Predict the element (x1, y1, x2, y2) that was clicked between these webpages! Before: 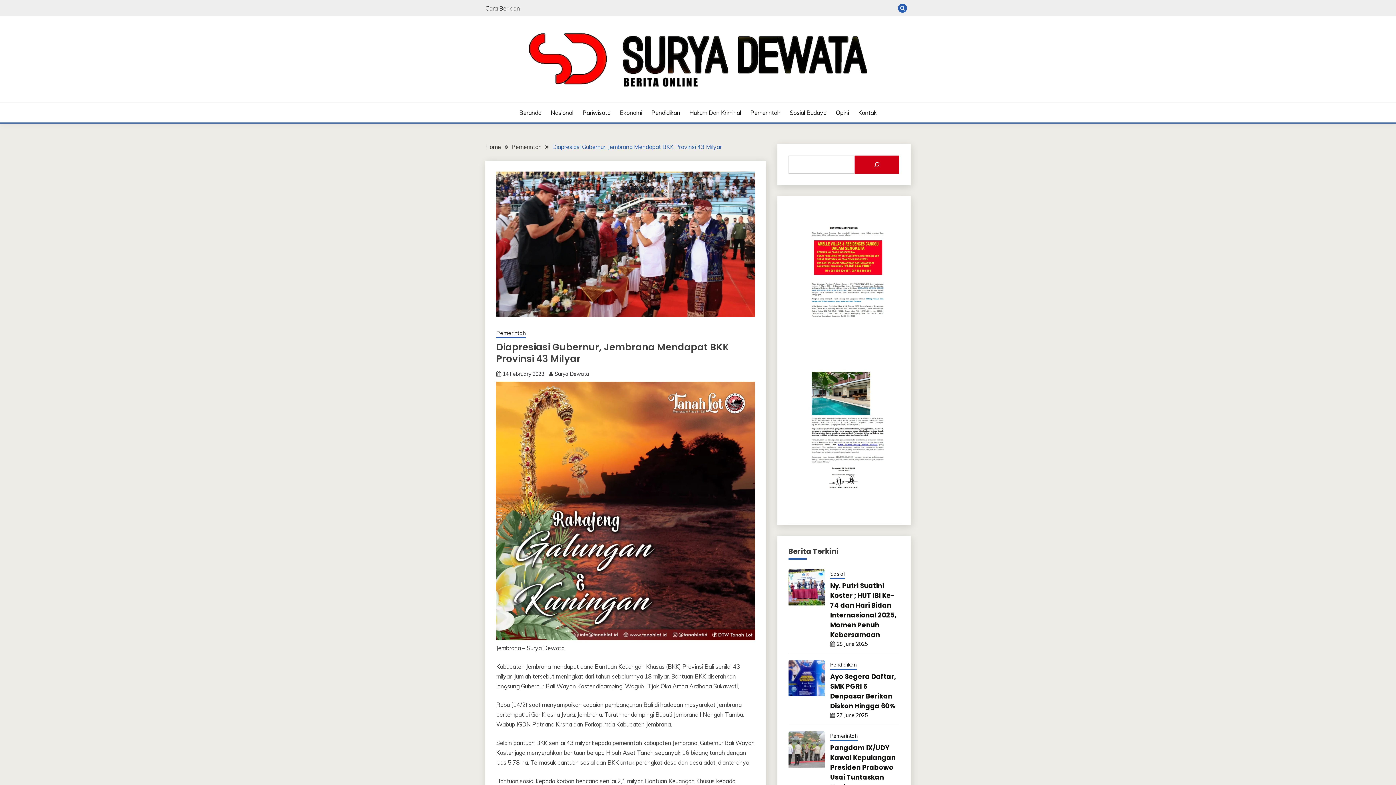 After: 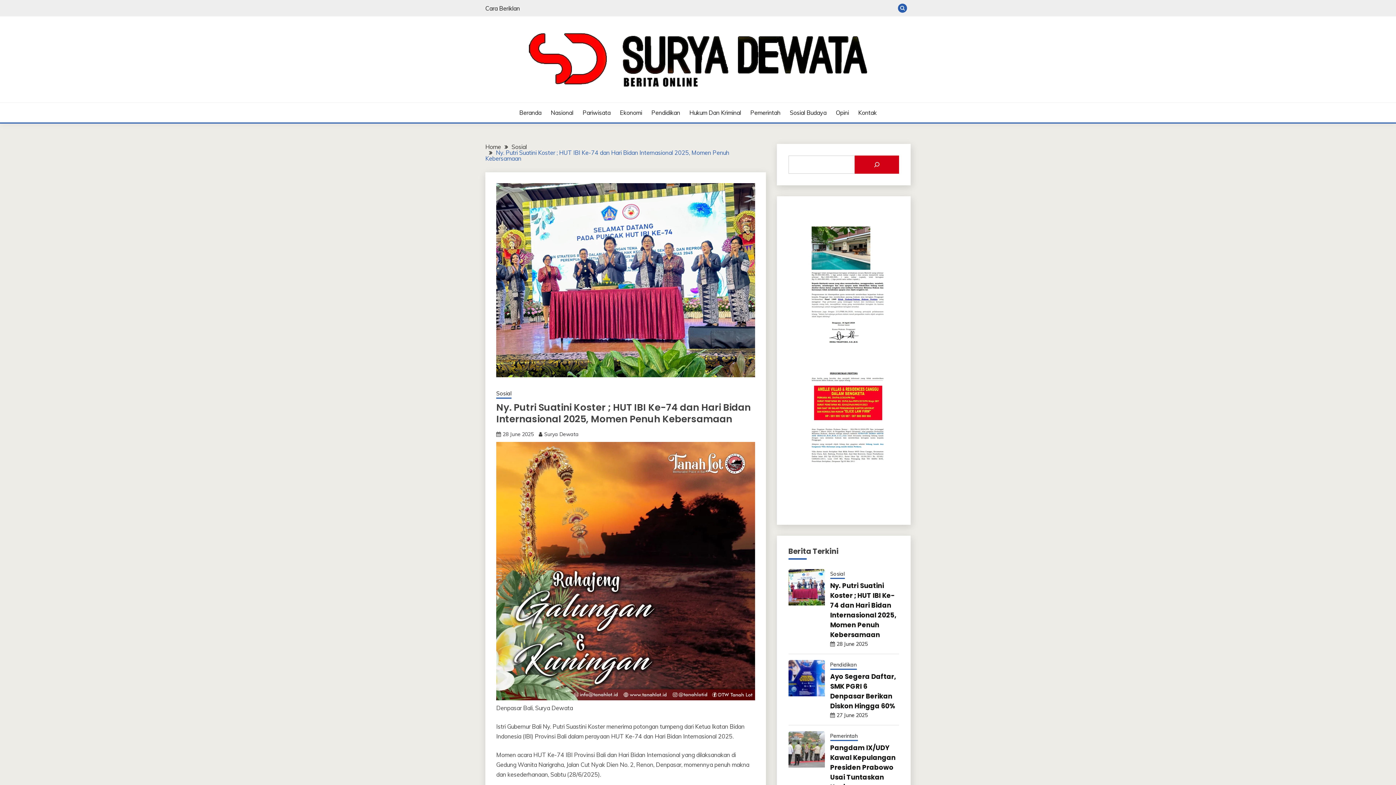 Action: label: 28 June 2025 bbox: (836, 640, 867, 647)